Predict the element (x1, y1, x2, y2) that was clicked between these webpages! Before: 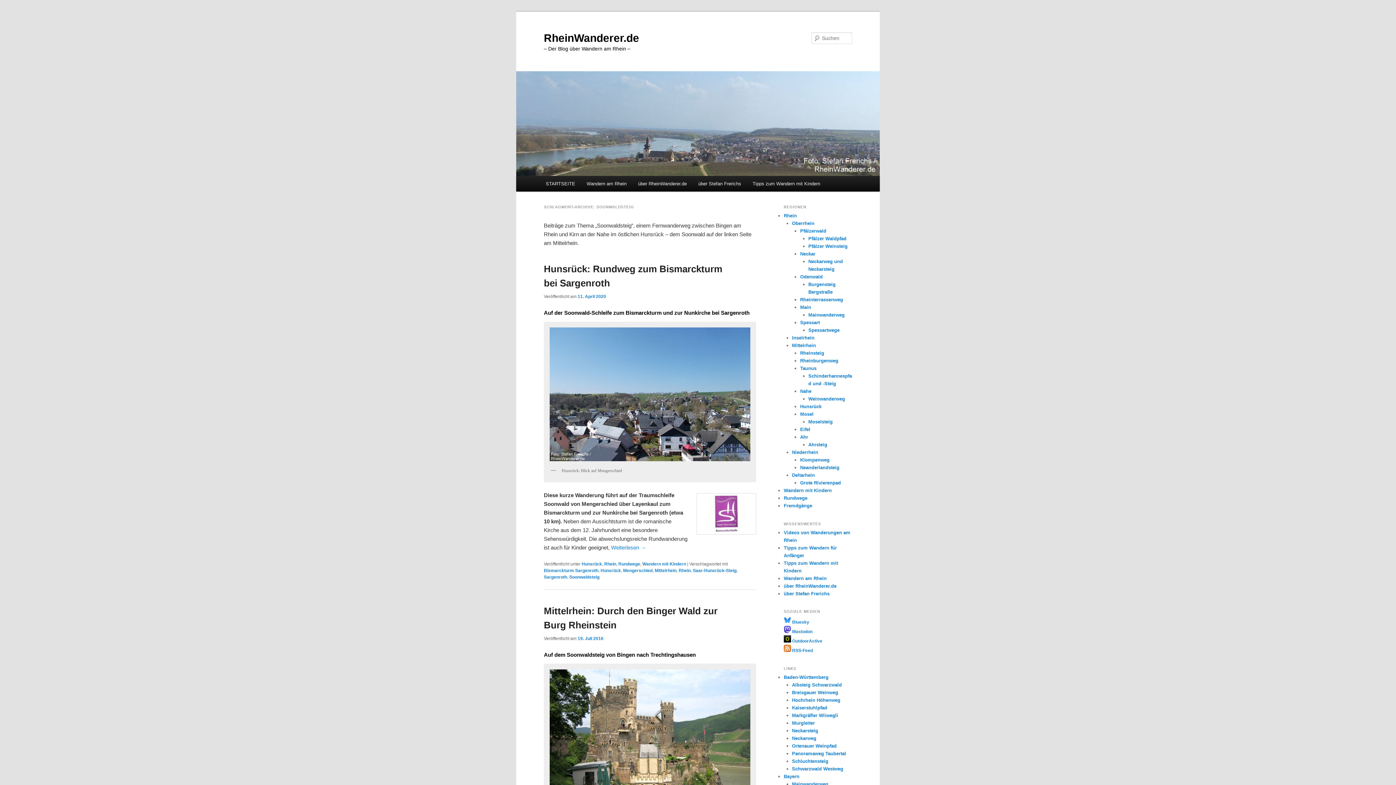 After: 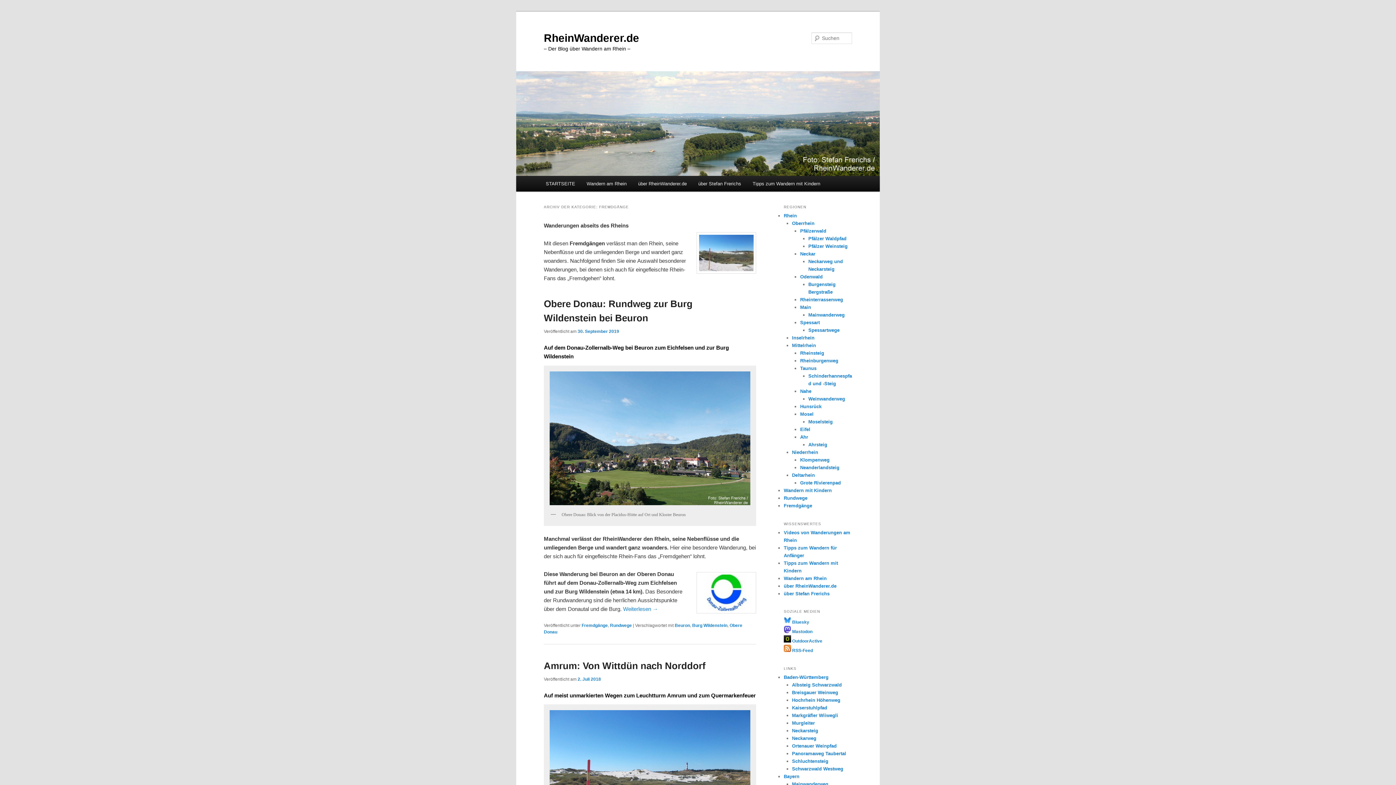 Action: bbox: (784, 503, 812, 508) label: Fremdgänge